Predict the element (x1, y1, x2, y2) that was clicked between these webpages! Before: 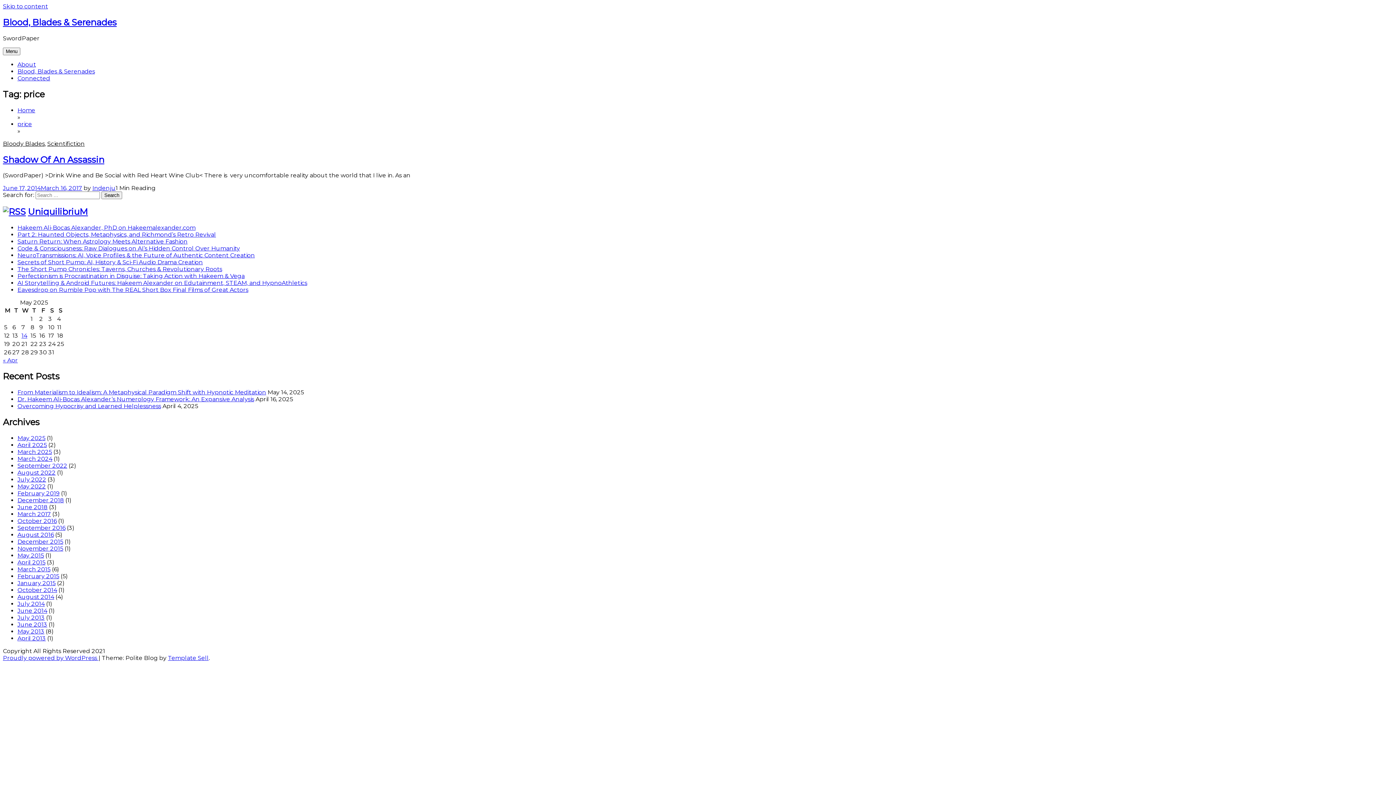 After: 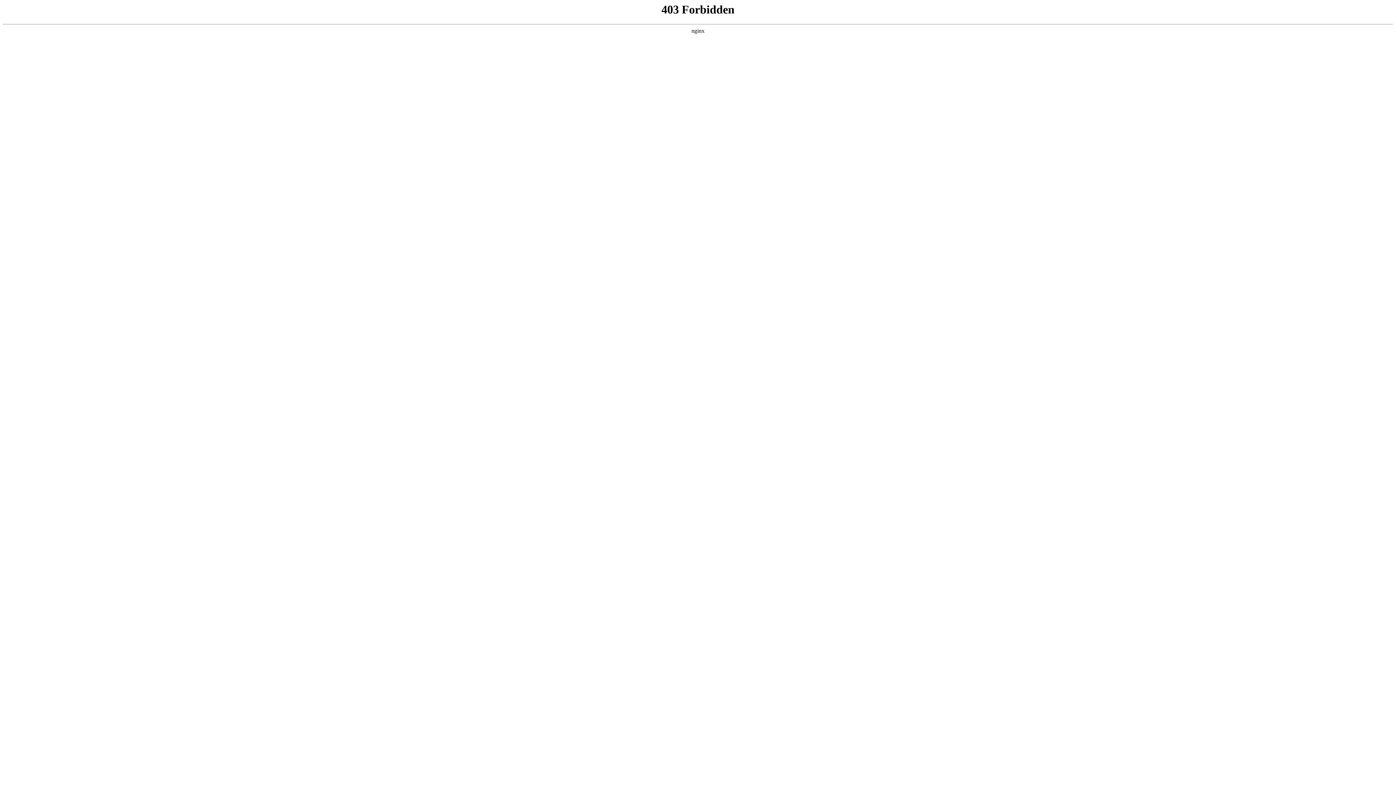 Action: bbox: (2, 654, 98, 661) label: Proudly powered by WordPress 